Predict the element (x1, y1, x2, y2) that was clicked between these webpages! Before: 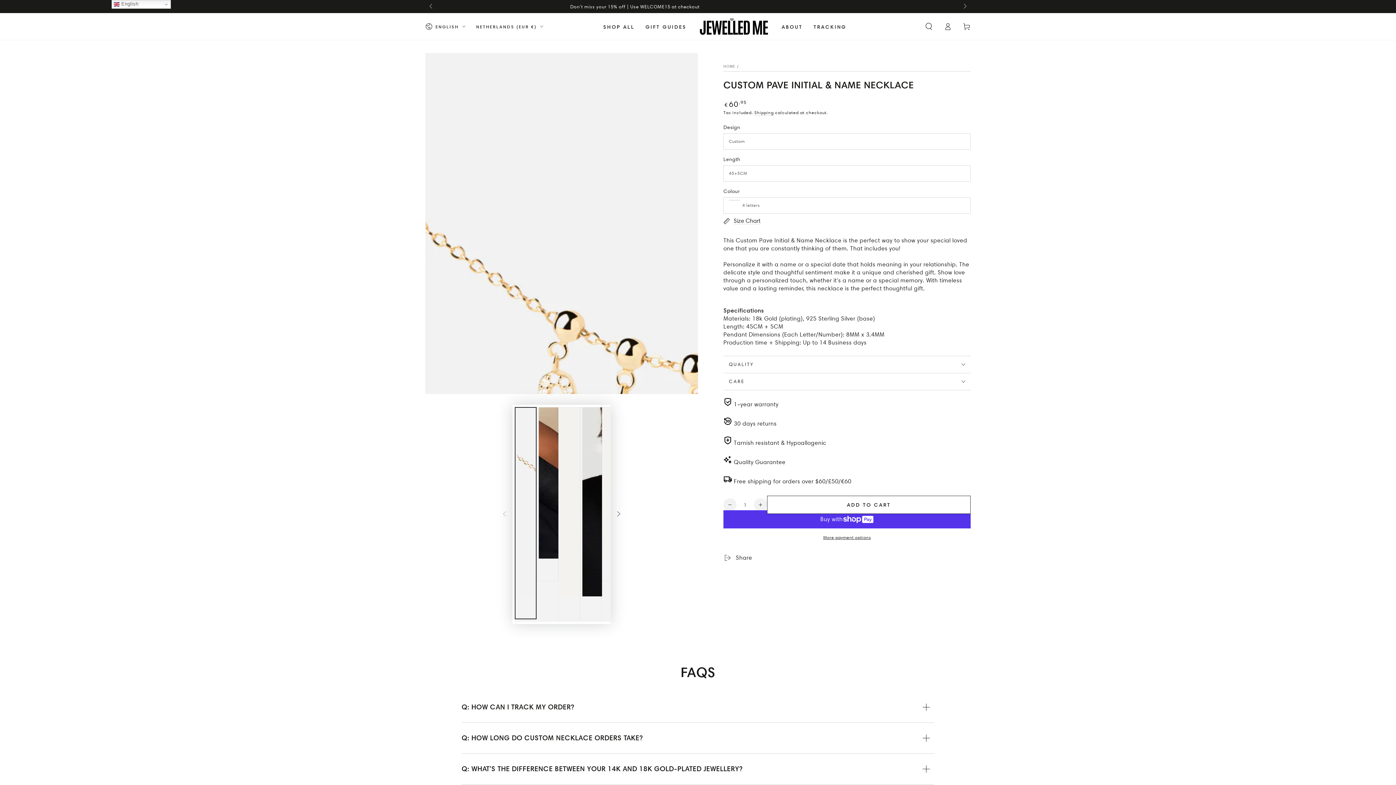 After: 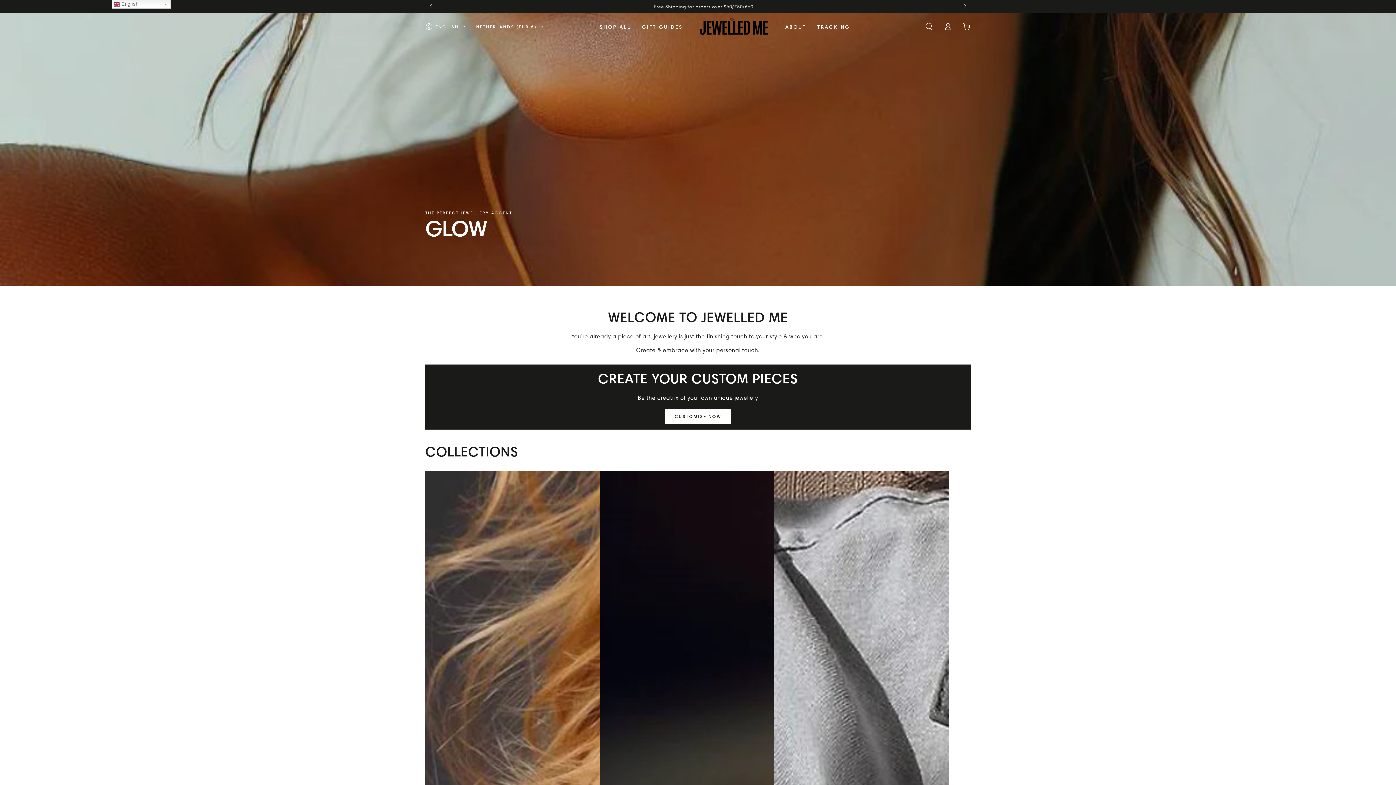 Action: bbox: (723, 64, 735, 68) label: HOME